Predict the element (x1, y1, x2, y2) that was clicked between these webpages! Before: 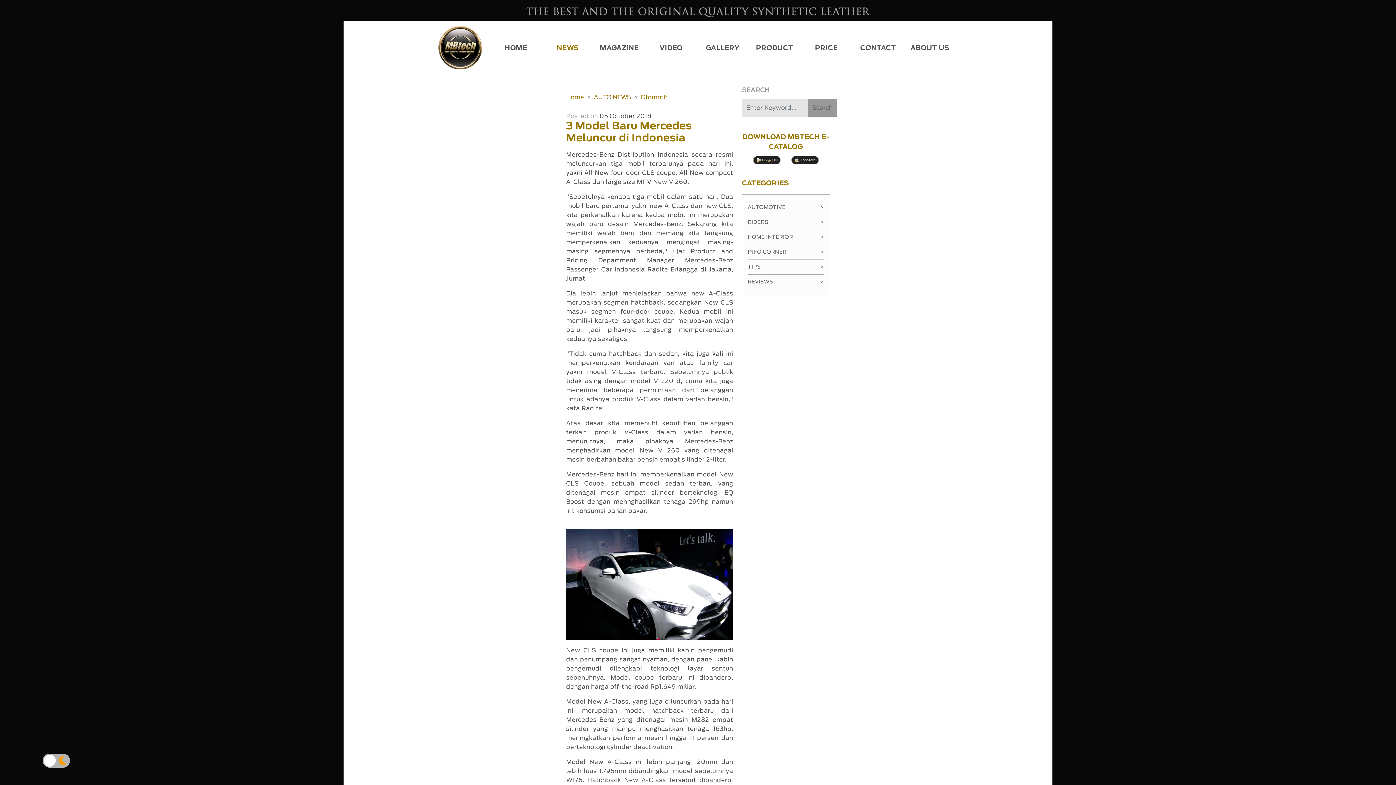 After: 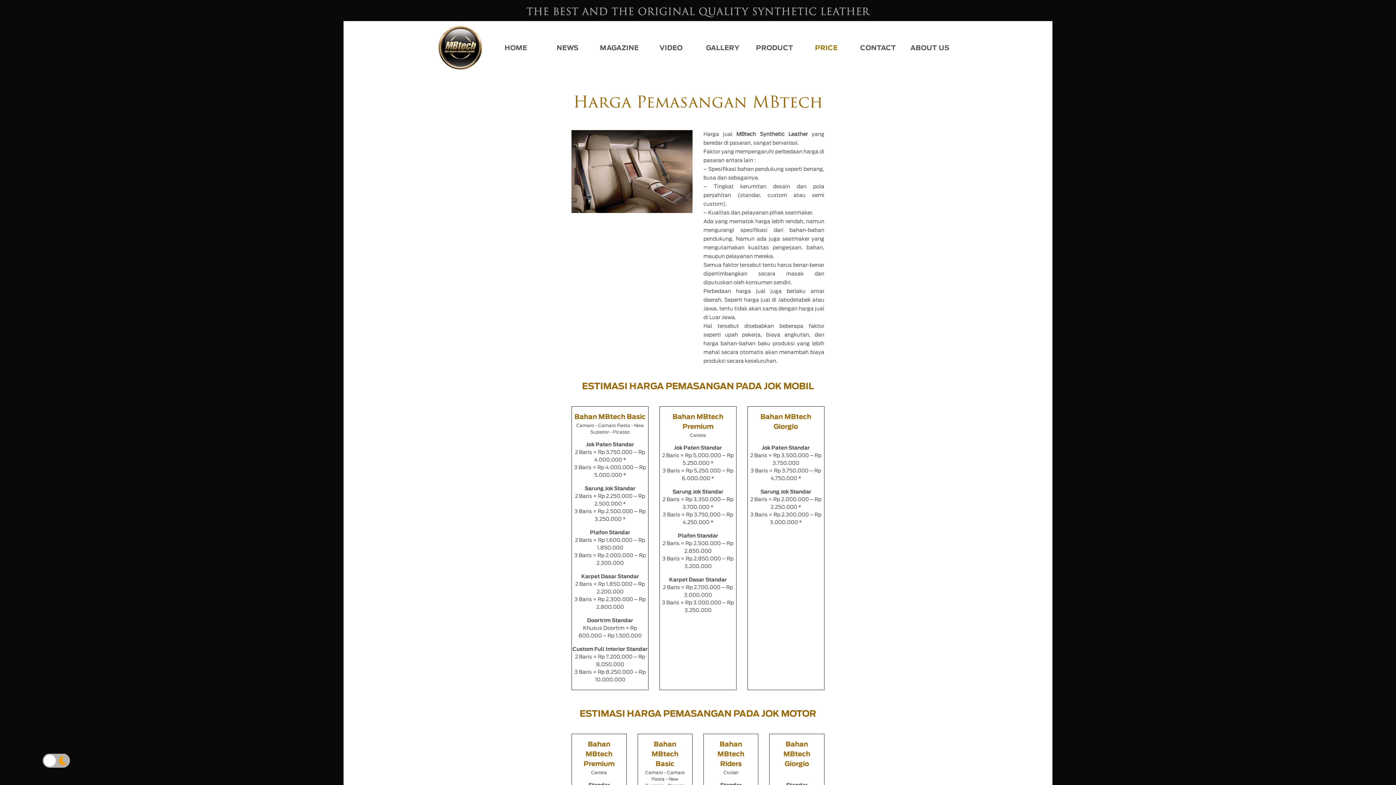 Action: label: PRICE bbox: (800, 41, 852, 54)